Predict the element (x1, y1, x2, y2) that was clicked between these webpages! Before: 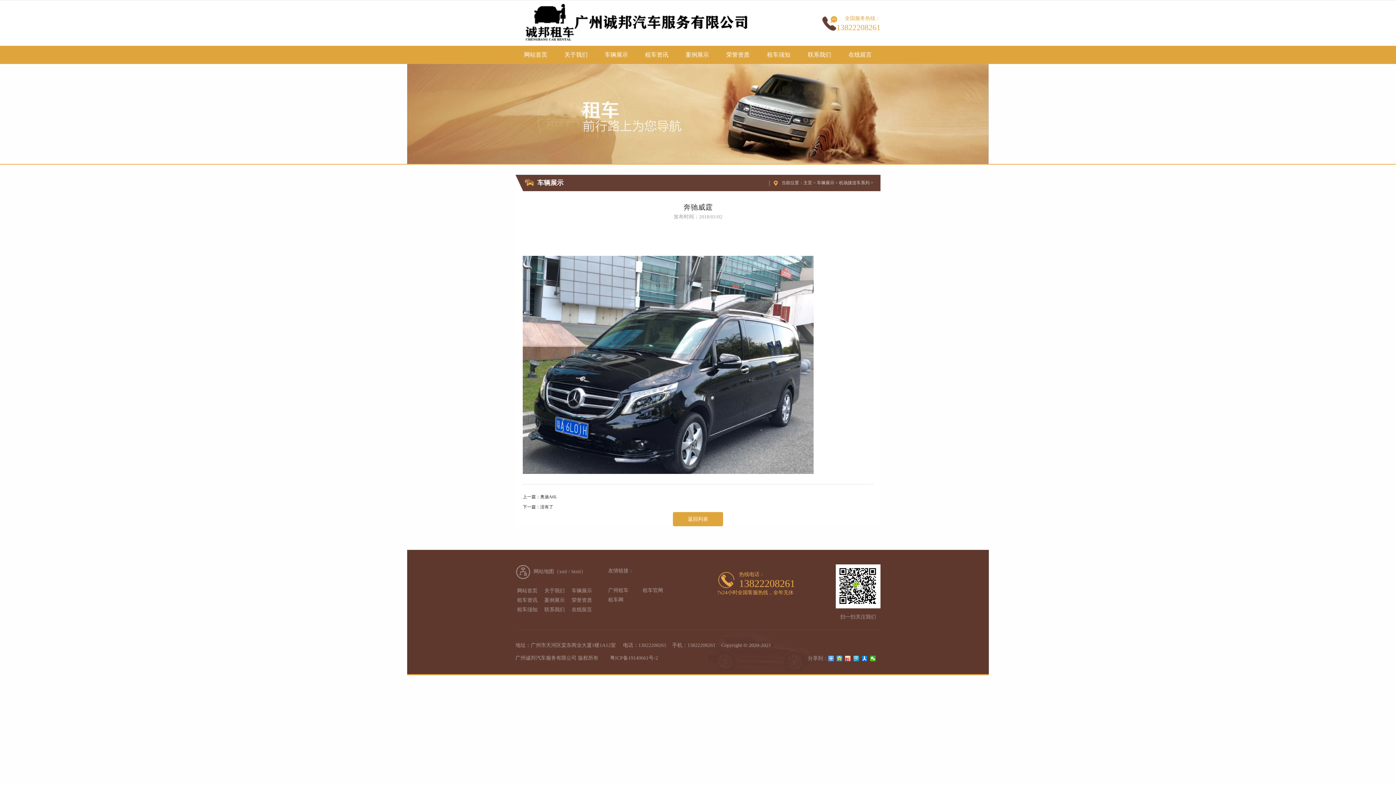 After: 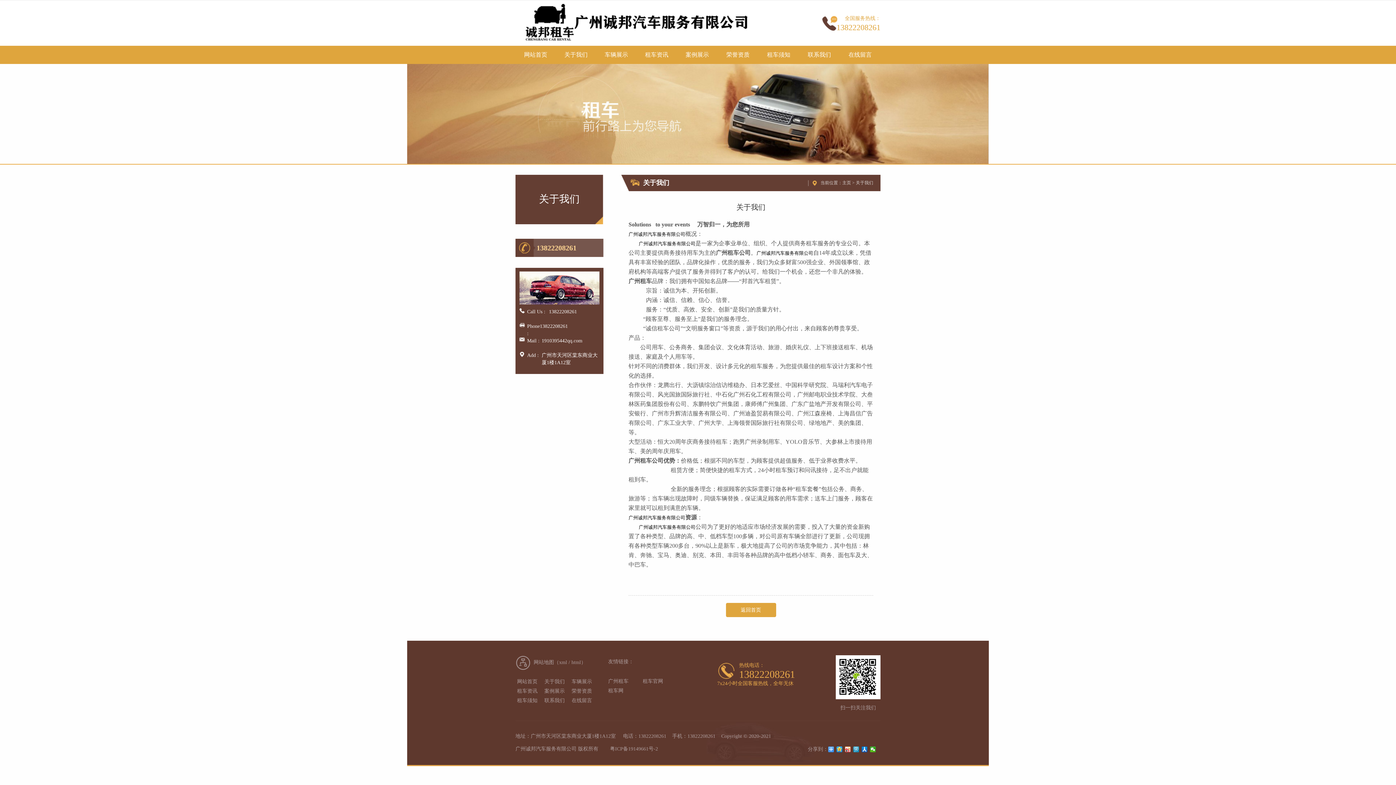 Action: label: 关于我们 bbox: (542, 586, 566, 596)